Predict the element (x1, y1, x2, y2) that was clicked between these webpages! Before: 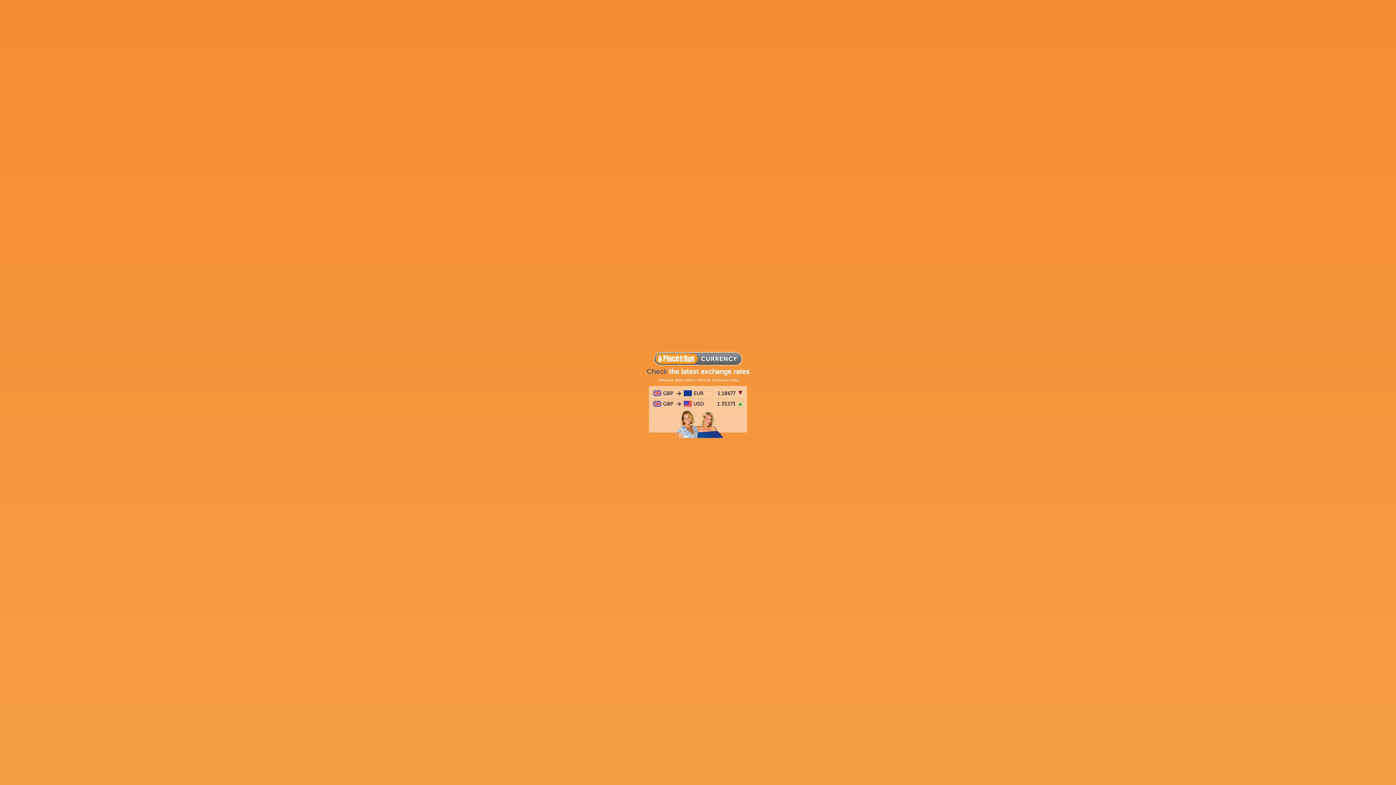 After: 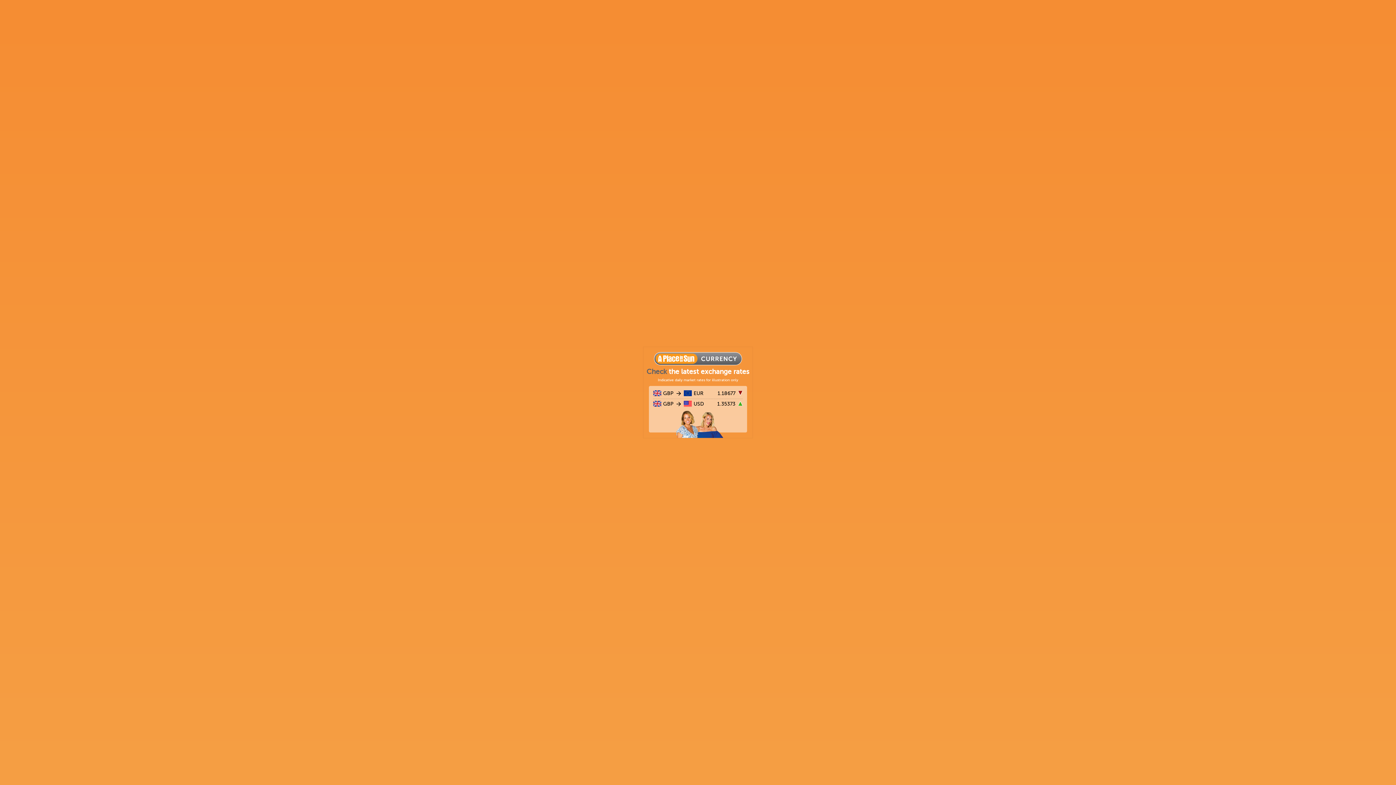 Action: bbox: (643, 347, 752, 438) label: Check the latest exchange rates

Indicative daily market rates for illustration only

GBP
to
EUR
1.18677
GBP
to
USD
1.35373